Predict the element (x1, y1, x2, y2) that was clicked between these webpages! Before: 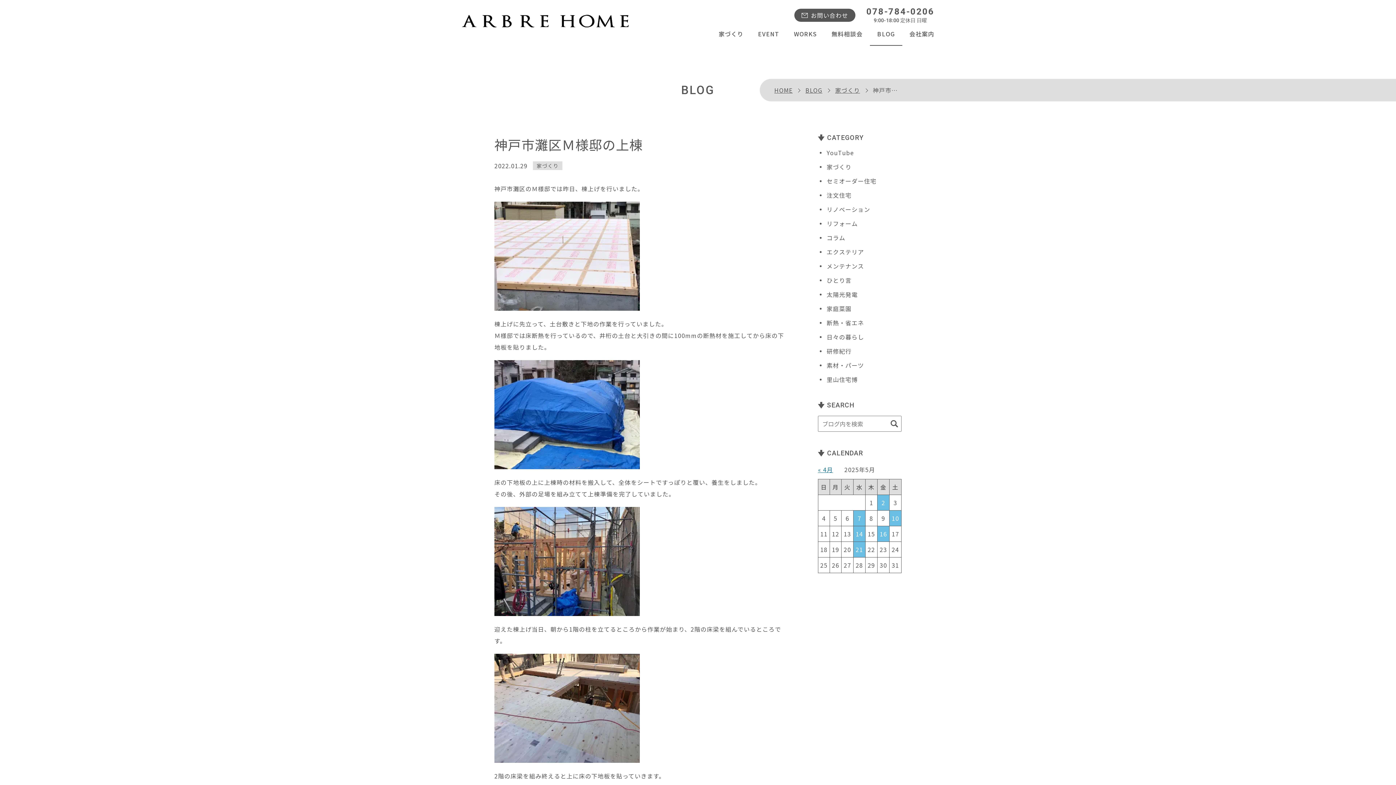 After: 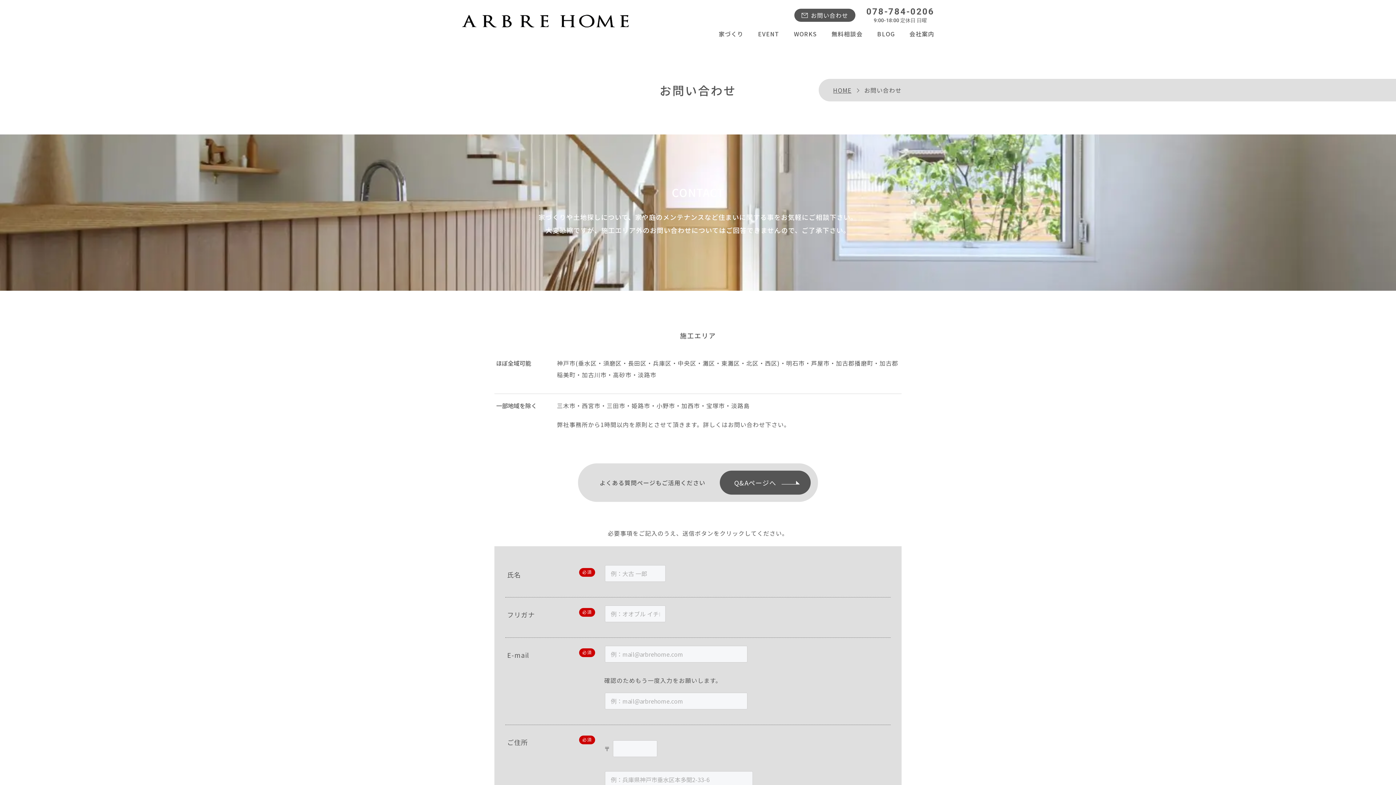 Action: bbox: (794, 8, 855, 21) label: お問い合わせ